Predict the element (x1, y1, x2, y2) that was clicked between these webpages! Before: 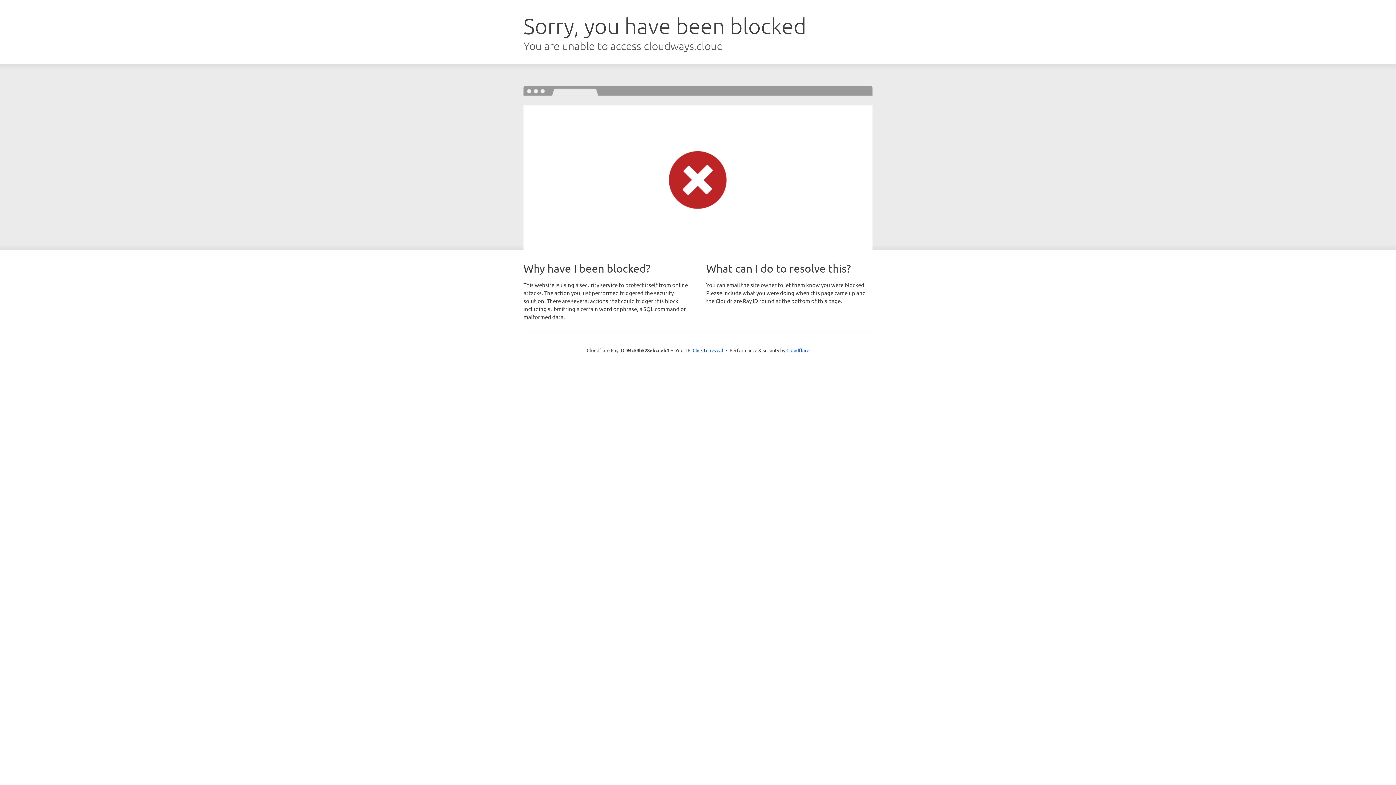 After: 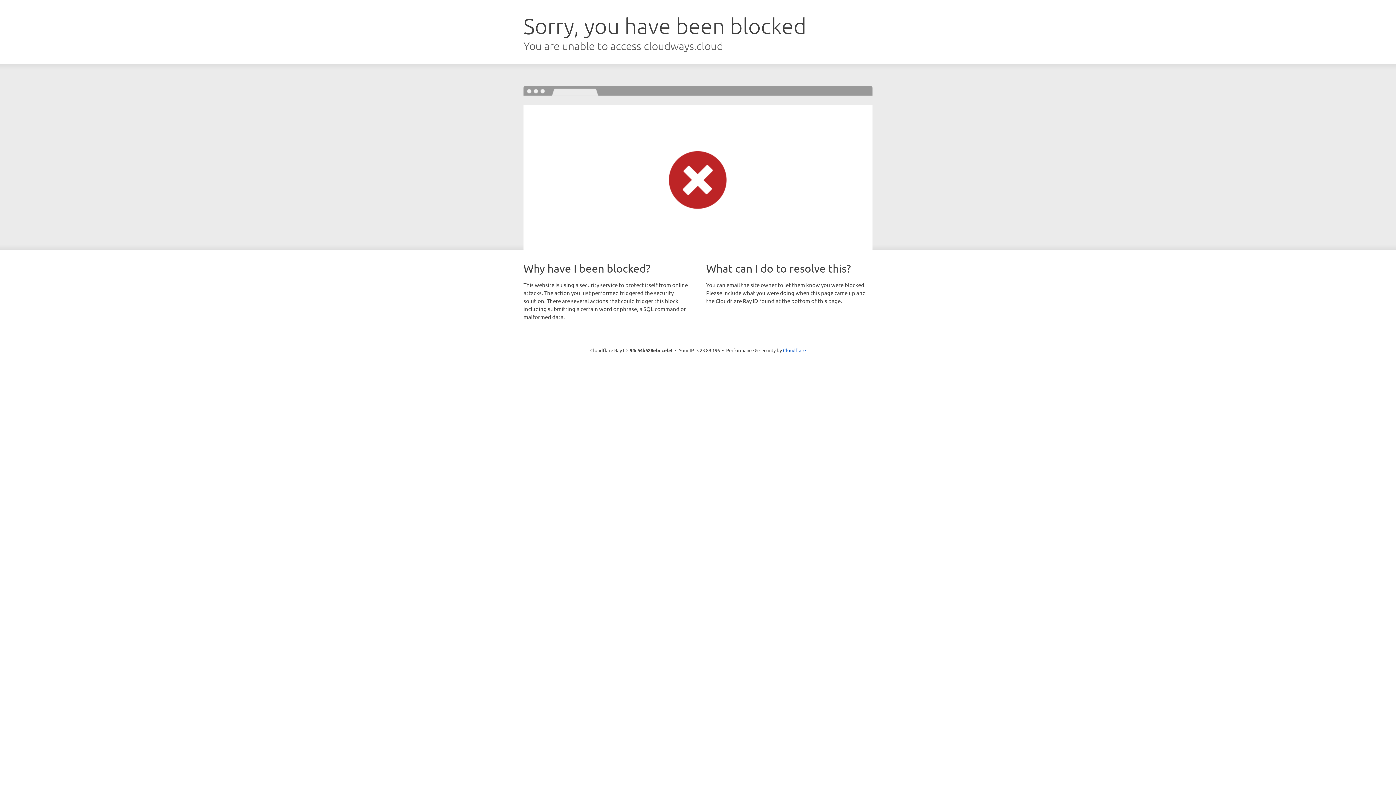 Action: bbox: (692, 346, 723, 353) label: Click to reveal